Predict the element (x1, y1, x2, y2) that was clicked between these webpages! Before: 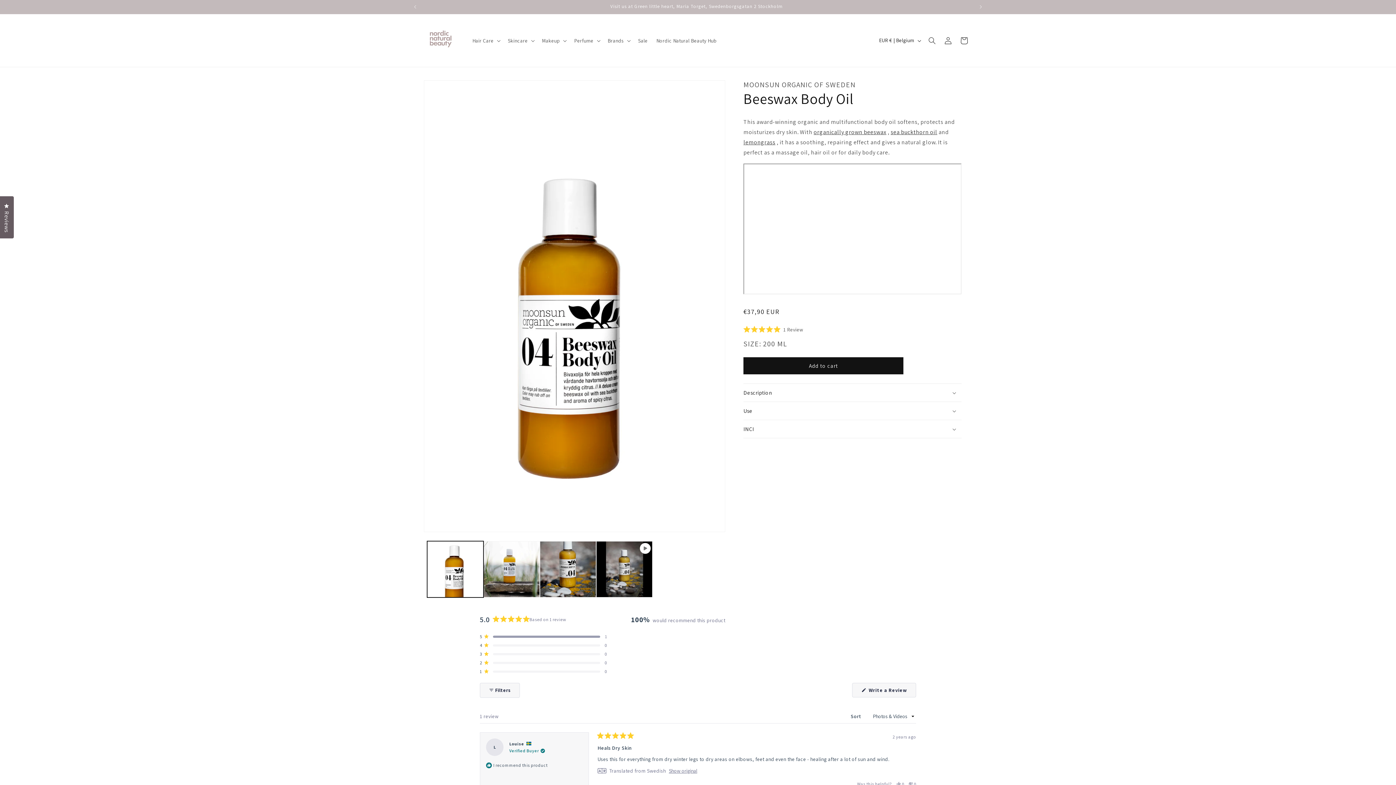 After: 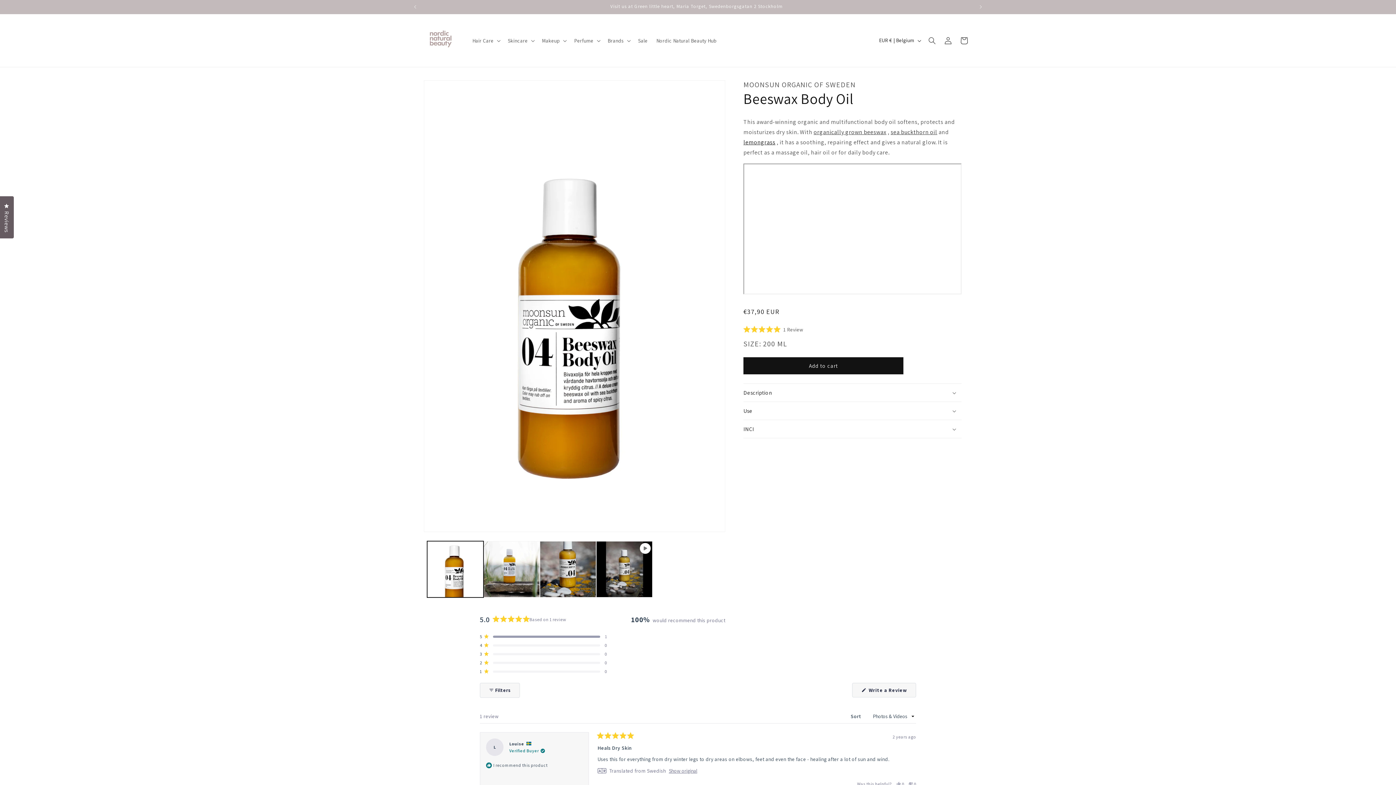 Action: label: lemongrass bbox: (743, 138, 775, 146)